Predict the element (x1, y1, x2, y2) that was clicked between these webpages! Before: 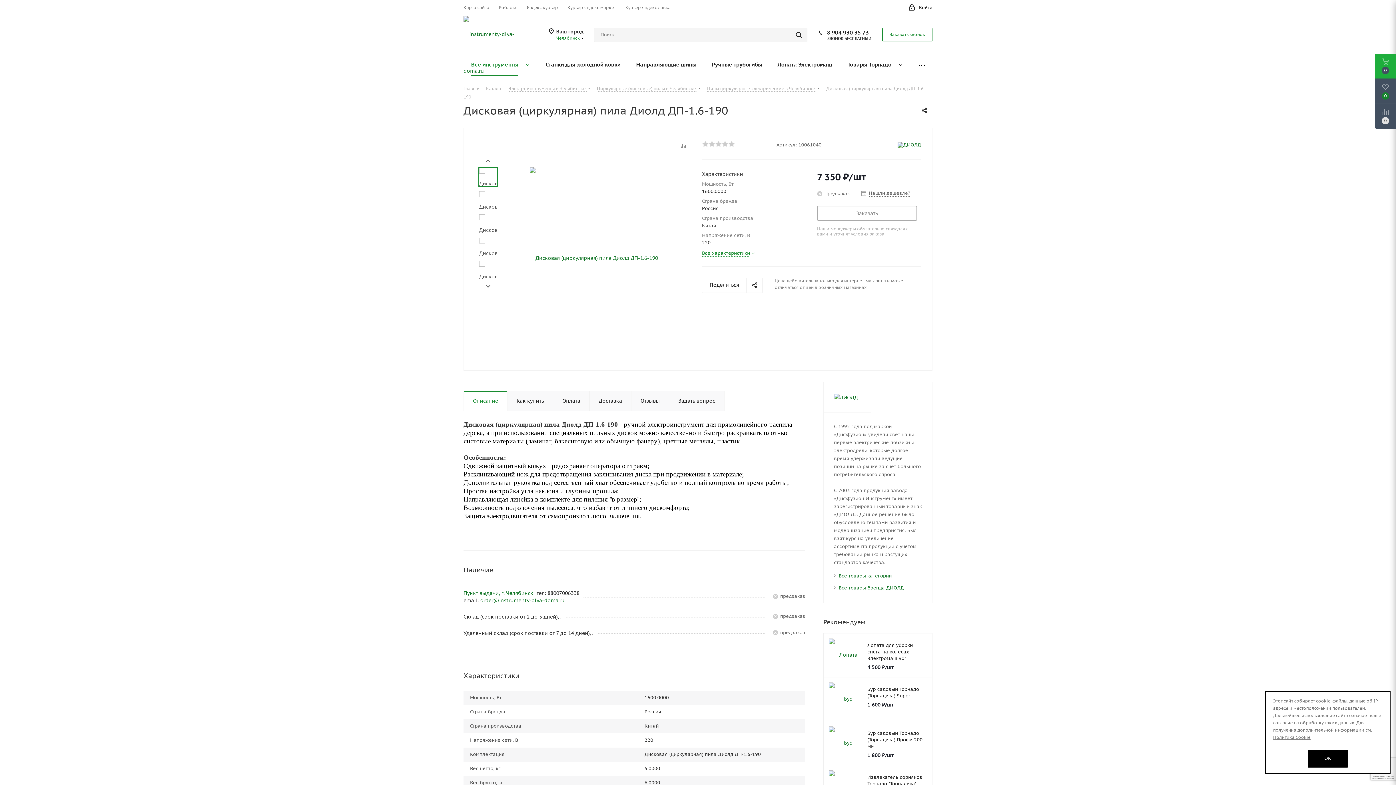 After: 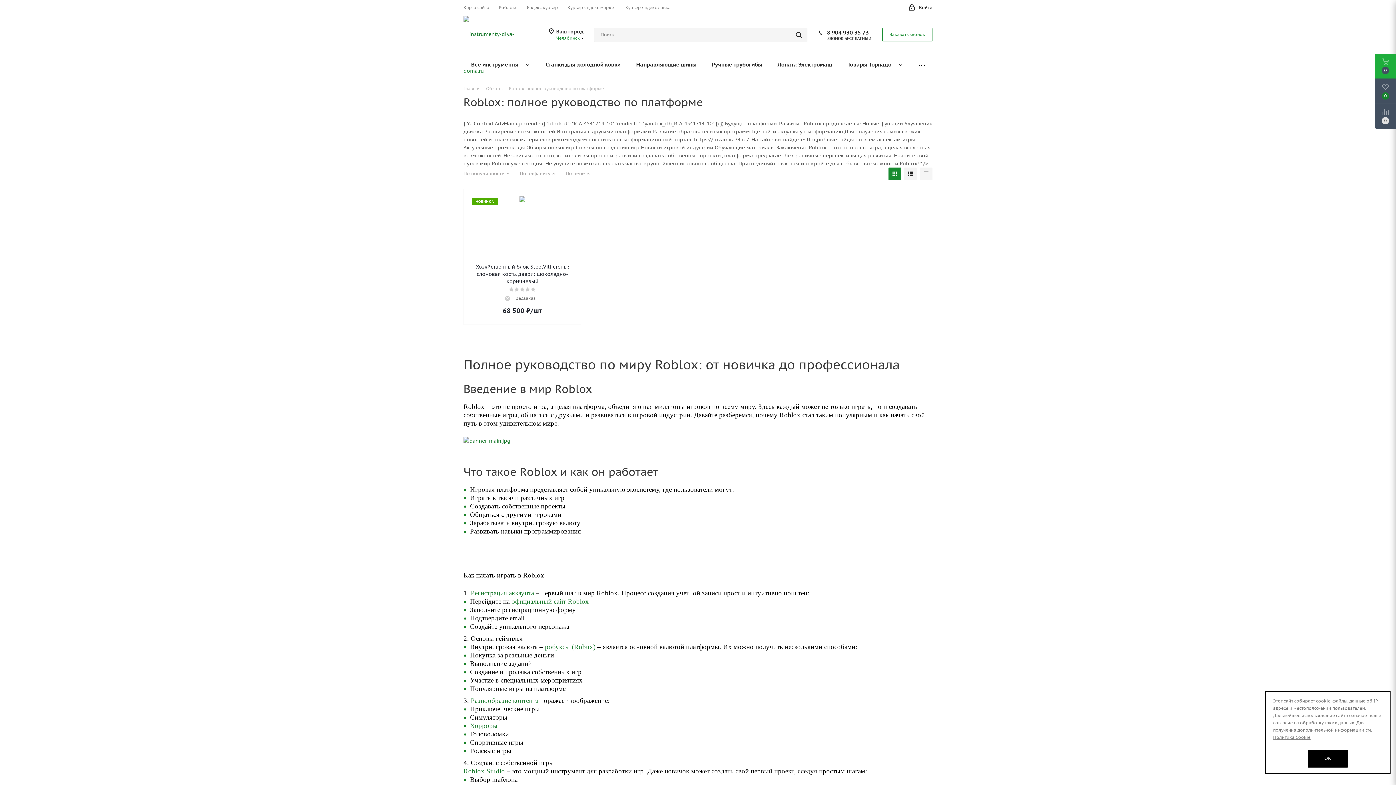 Action: label: Роблокс bbox: (498, 4, 517, 10)